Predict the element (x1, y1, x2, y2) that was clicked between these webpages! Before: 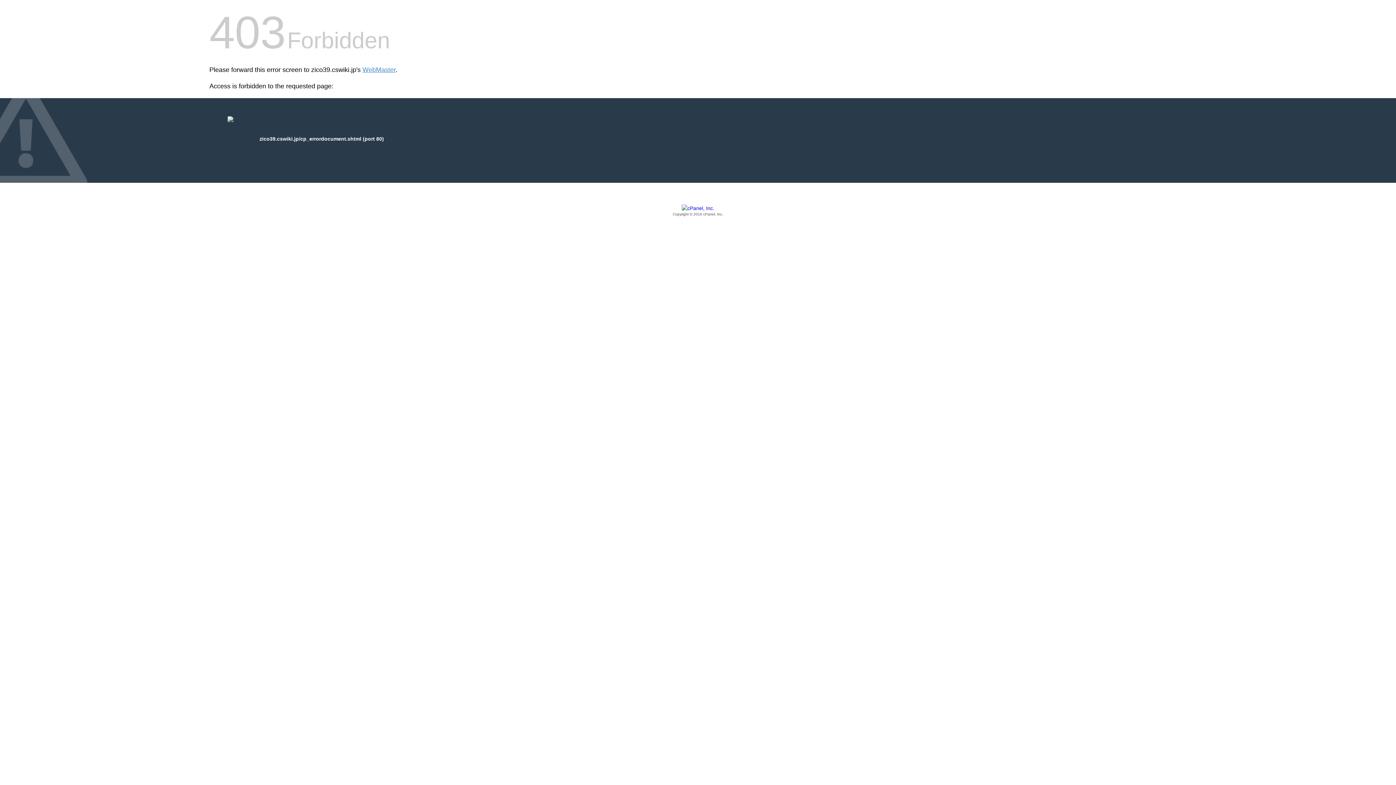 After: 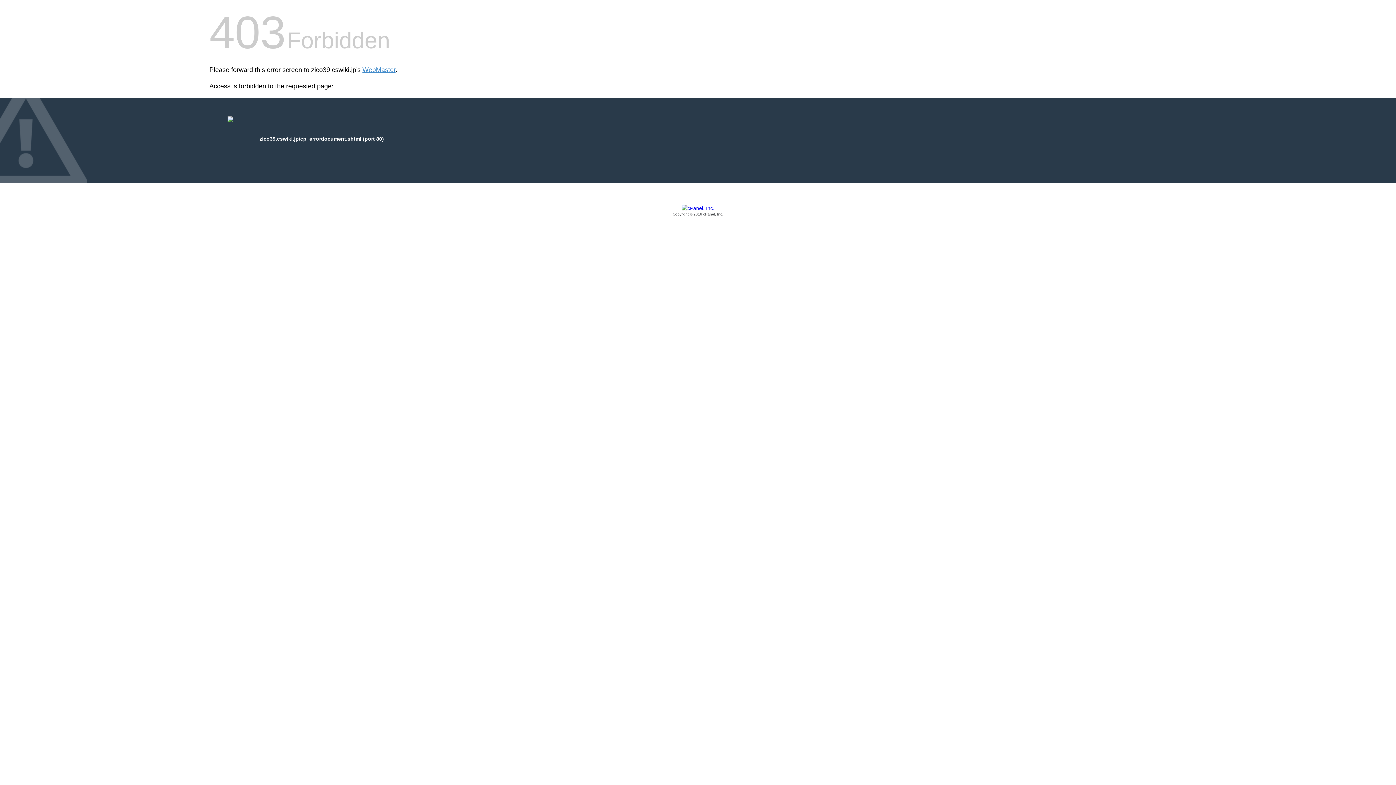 Action: bbox: (209, 205, 1186, 217) label: Copyright © 2016 cPanel, Inc.